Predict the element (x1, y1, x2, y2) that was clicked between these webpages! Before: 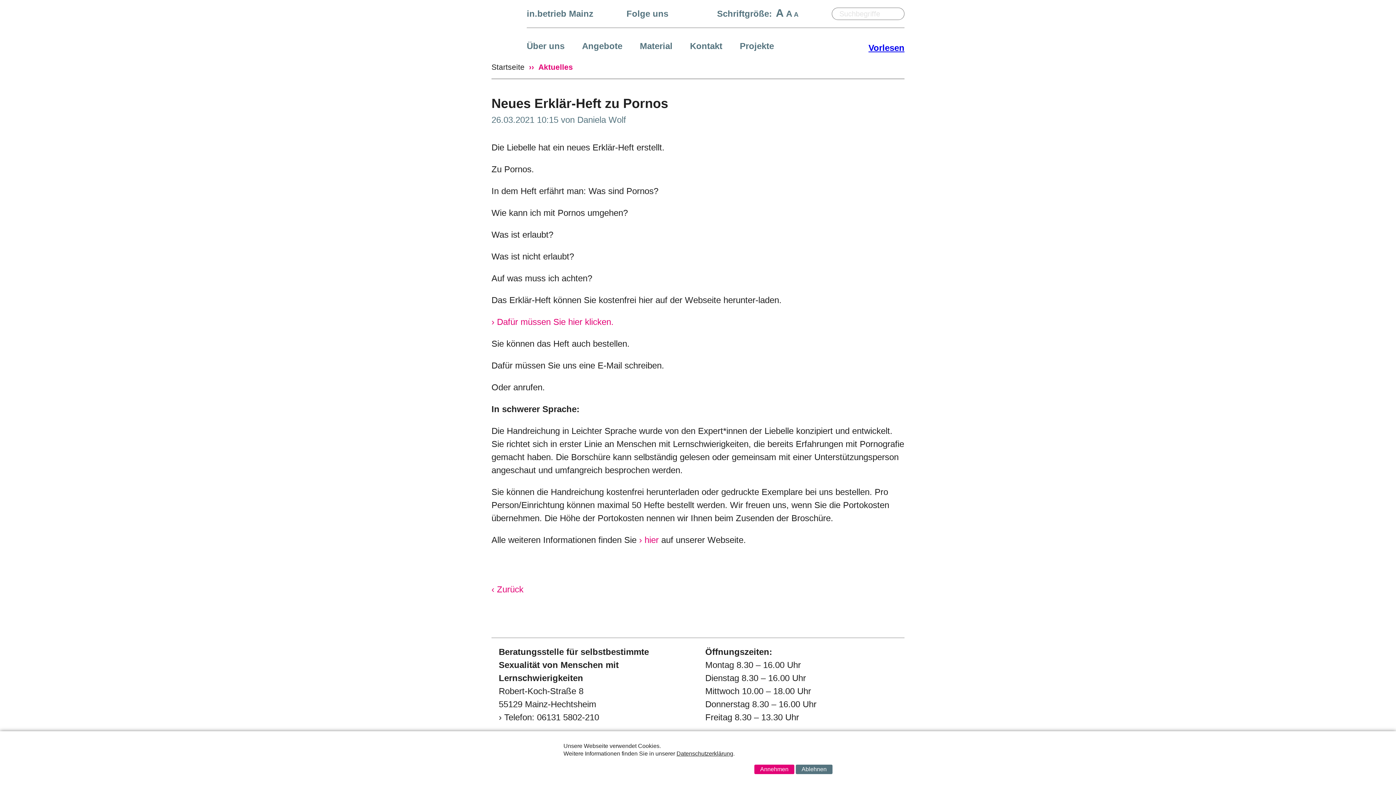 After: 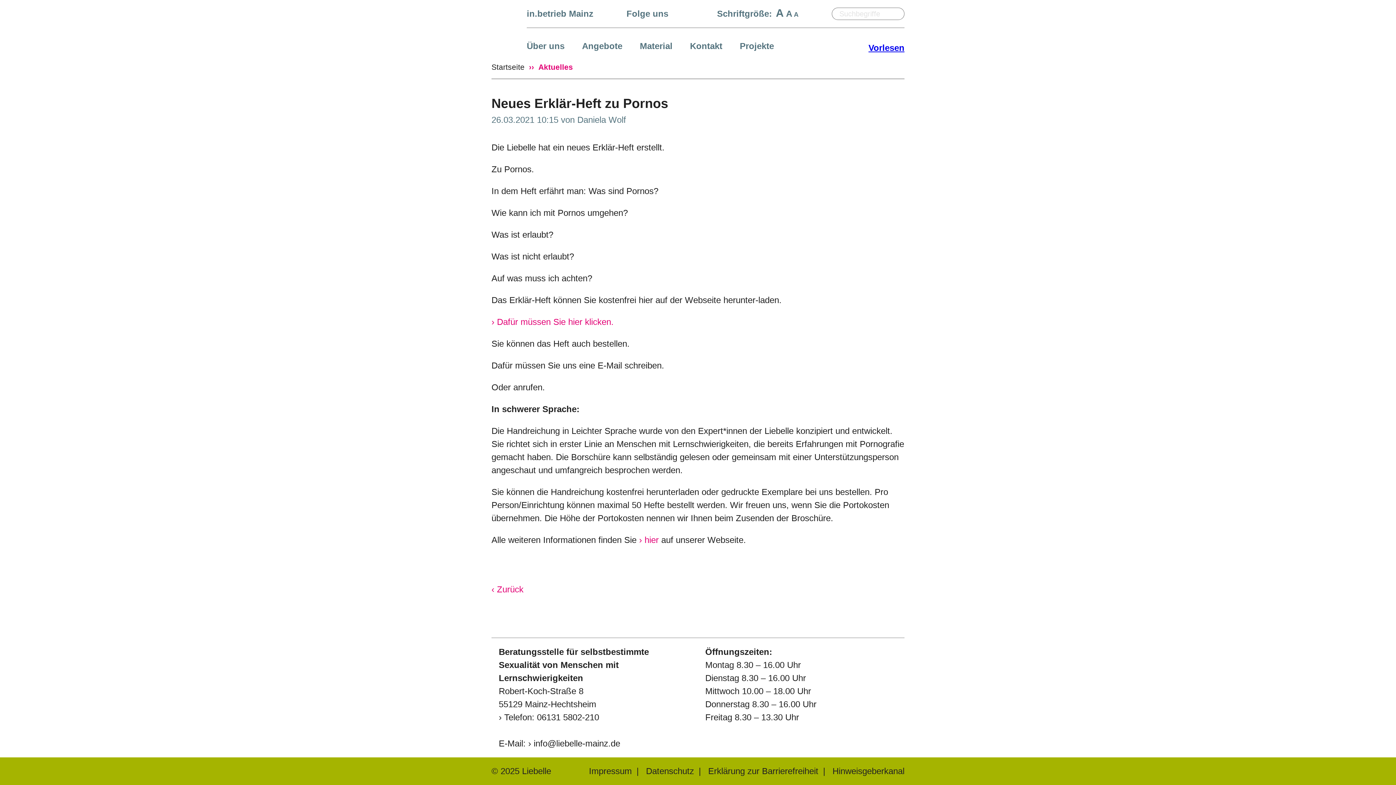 Action: bbox: (796, 765, 832, 774) label: Ablehnen